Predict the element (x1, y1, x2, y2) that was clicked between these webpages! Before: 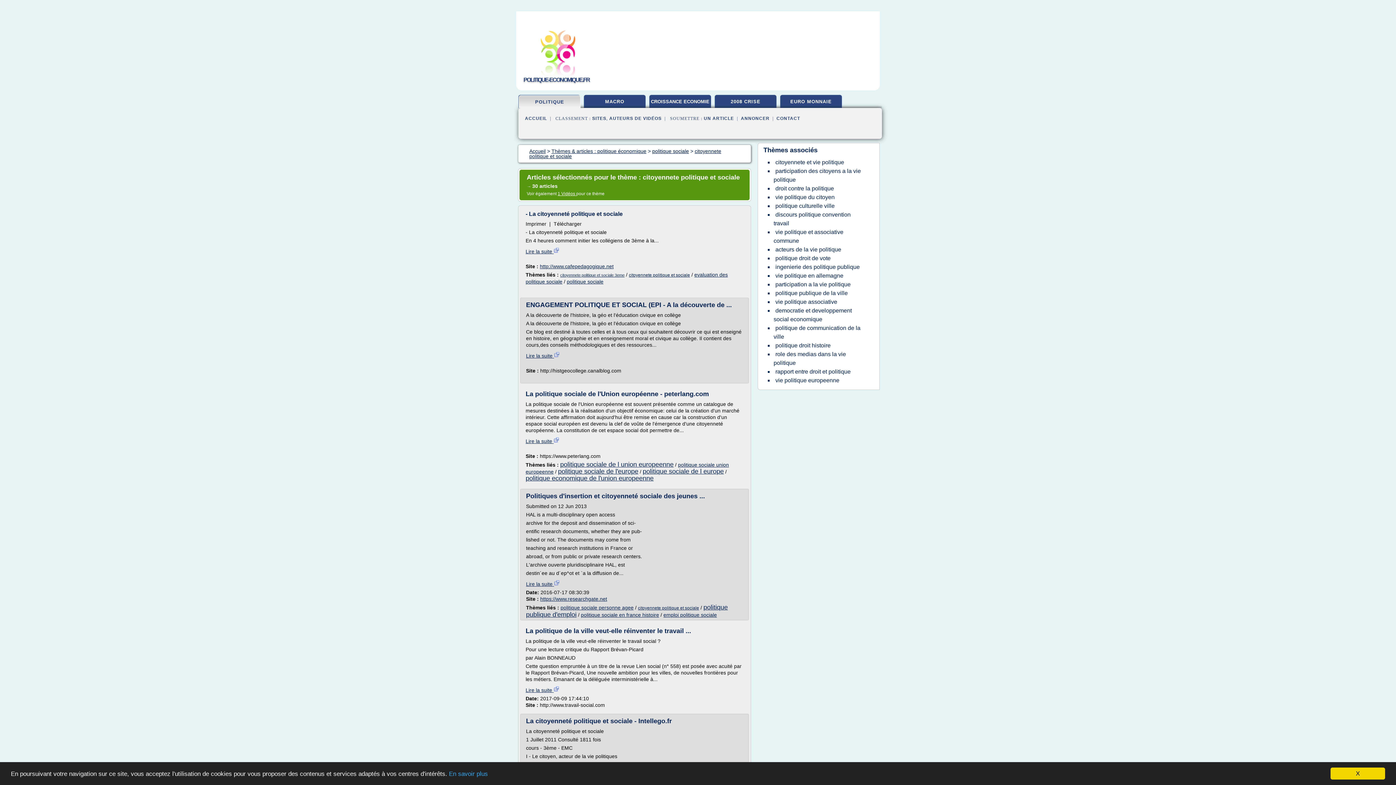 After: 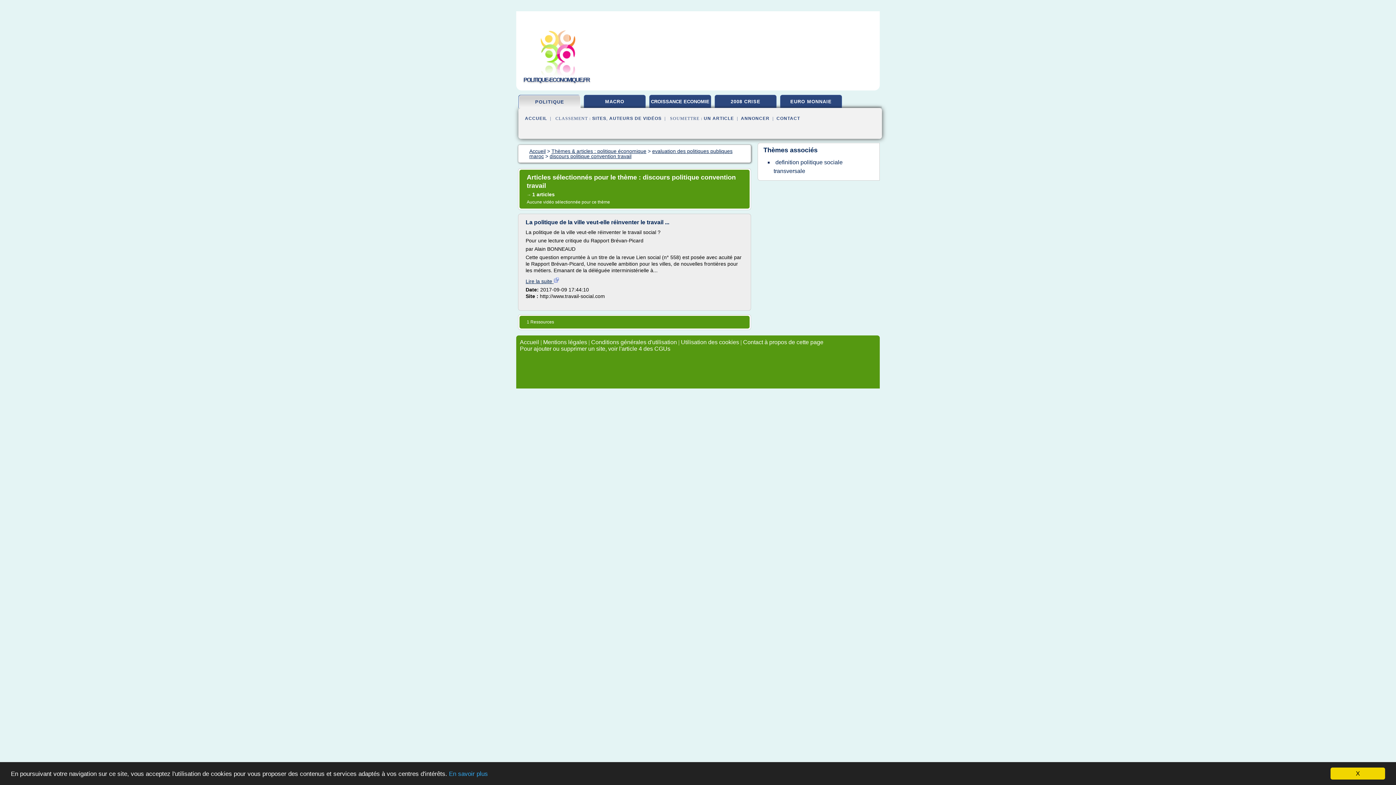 Action: label: discours politique convention travail bbox: (773, 209, 850, 228)